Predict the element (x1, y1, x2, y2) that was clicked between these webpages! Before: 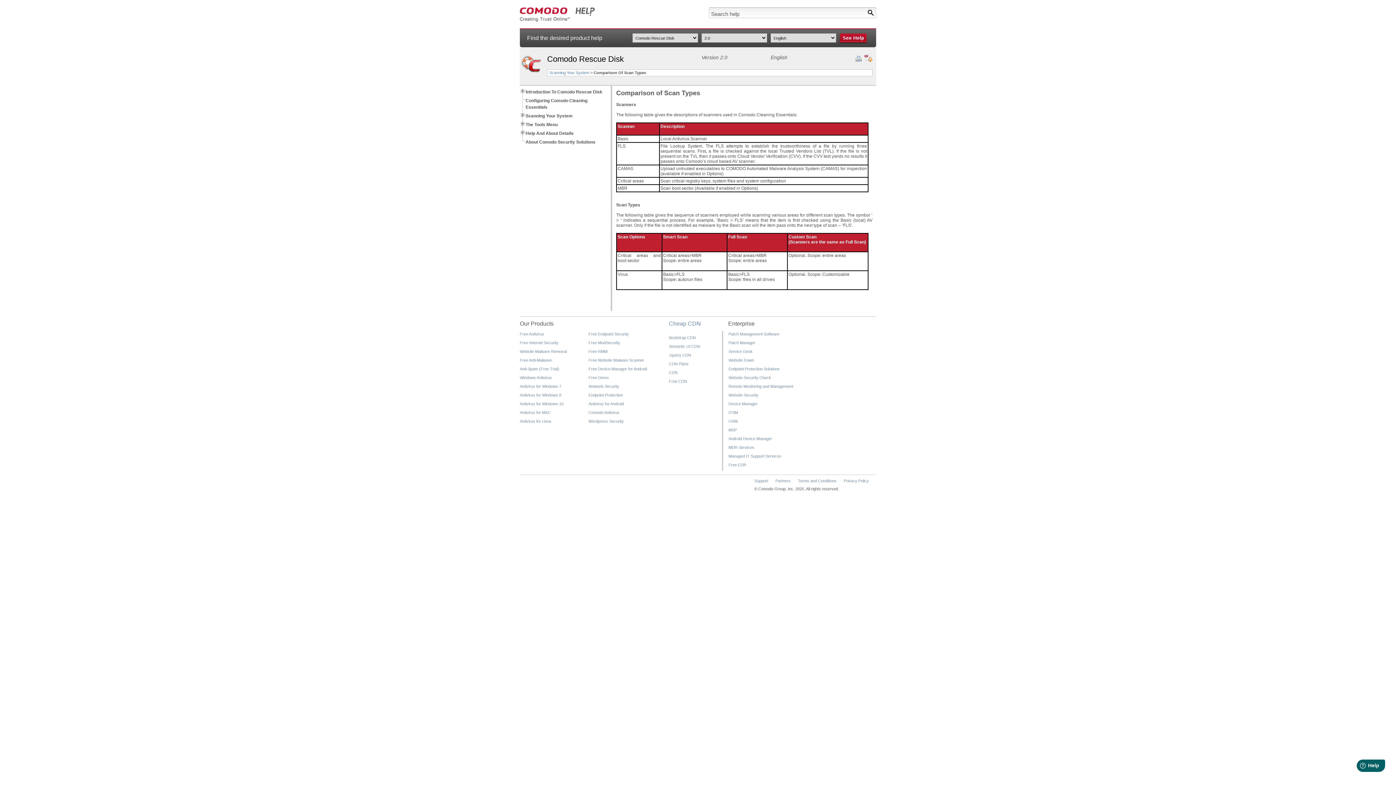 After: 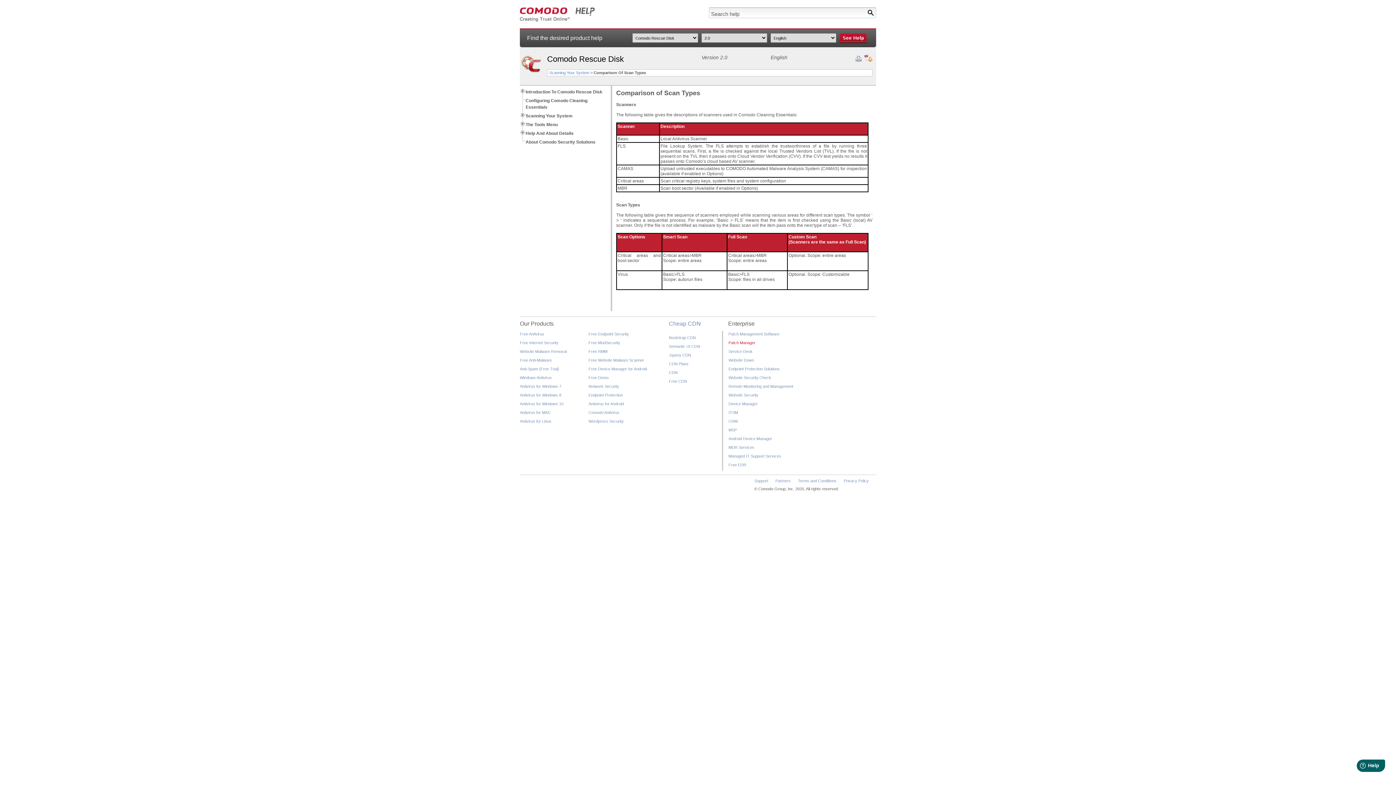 Action: bbox: (728, 340, 793, 345) label: Patch Manager